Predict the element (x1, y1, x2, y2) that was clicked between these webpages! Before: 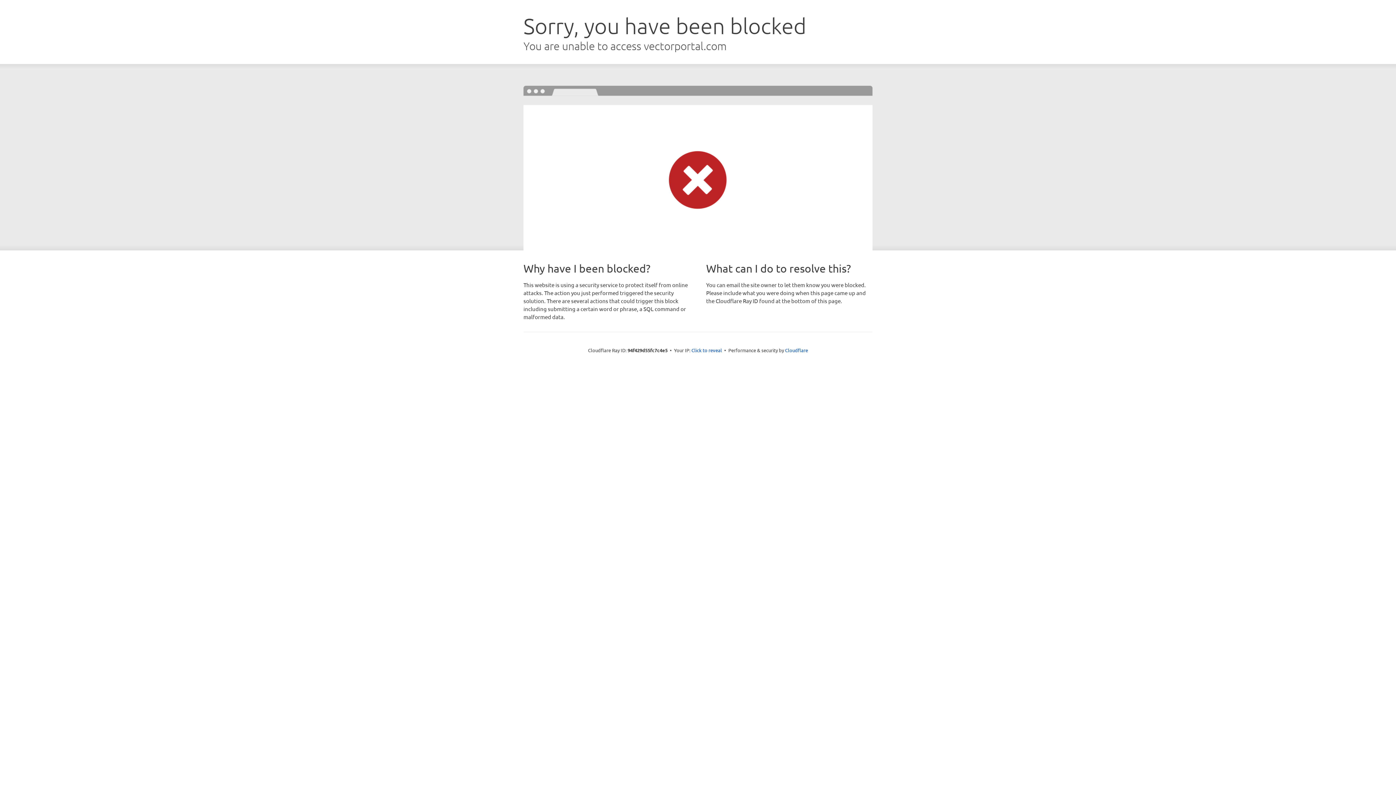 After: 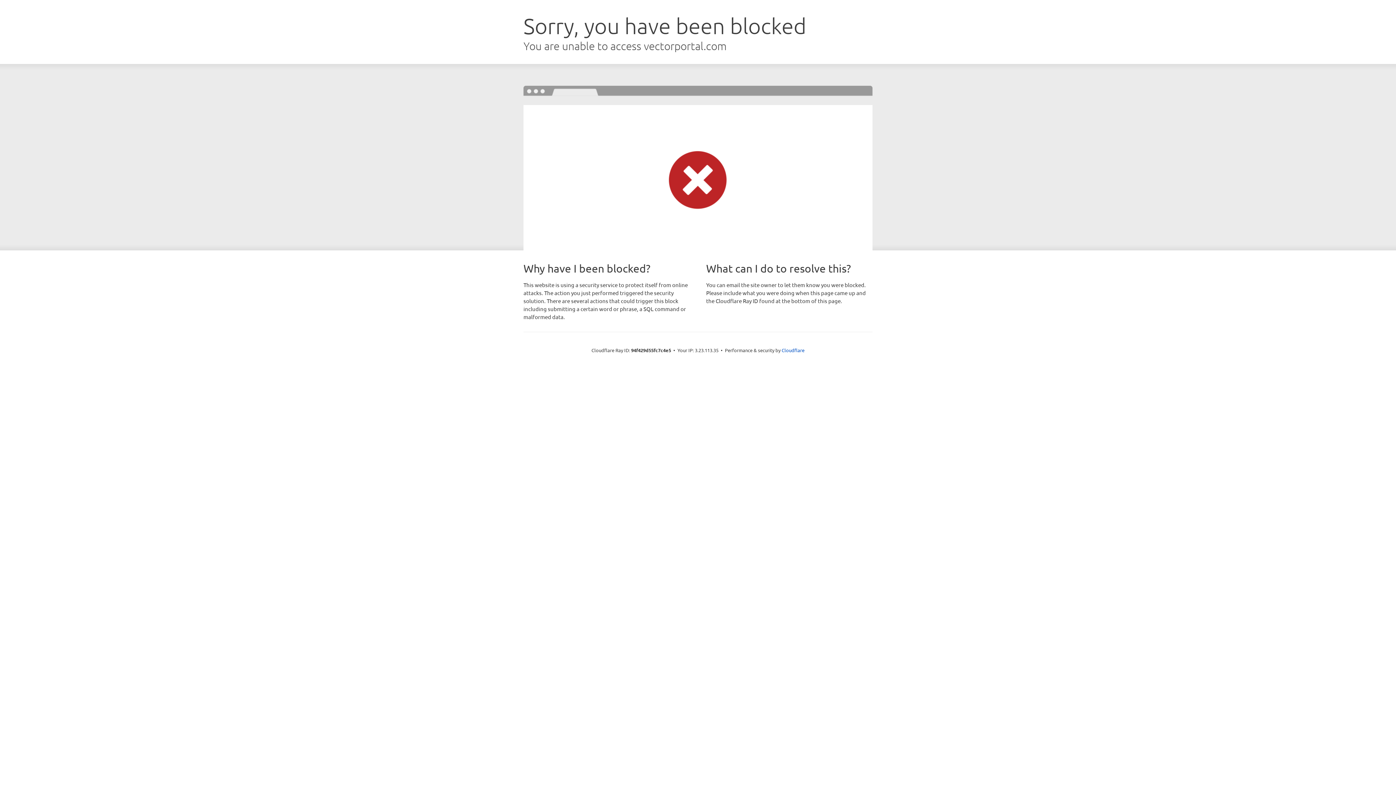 Action: label: Click to reveal bbox: (691, 346, 722, 353)